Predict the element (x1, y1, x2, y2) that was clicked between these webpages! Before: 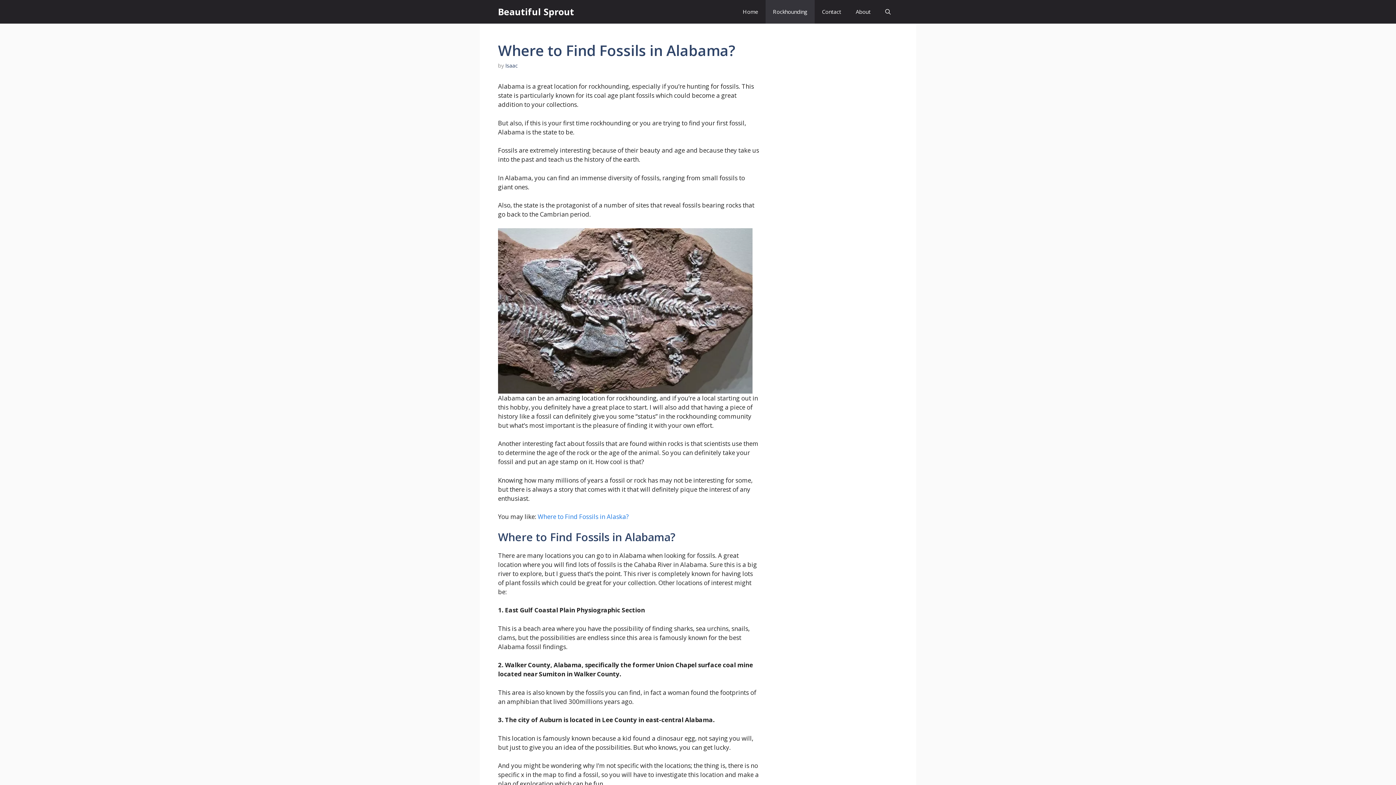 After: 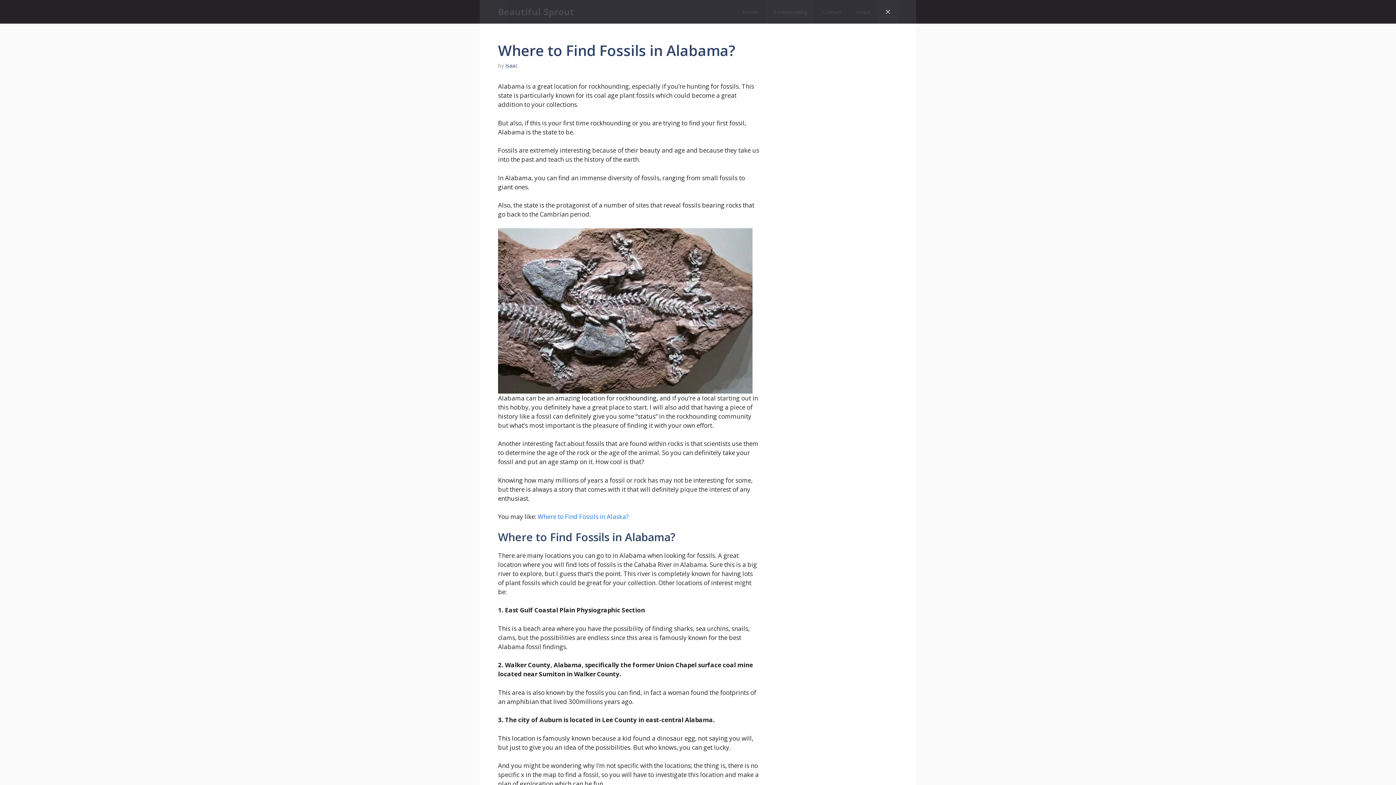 Action: bbox: (878, 0, 898, 23) label: Open Search Bar